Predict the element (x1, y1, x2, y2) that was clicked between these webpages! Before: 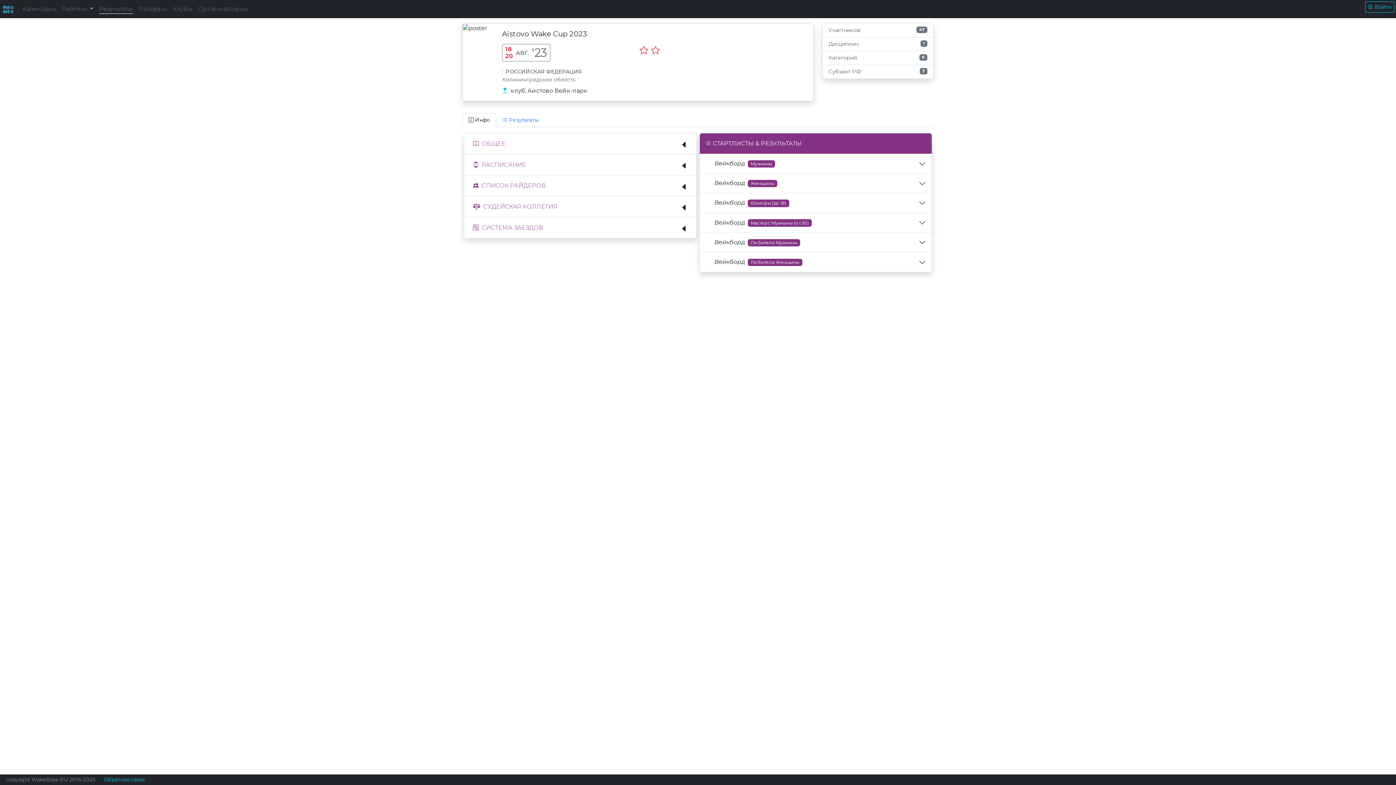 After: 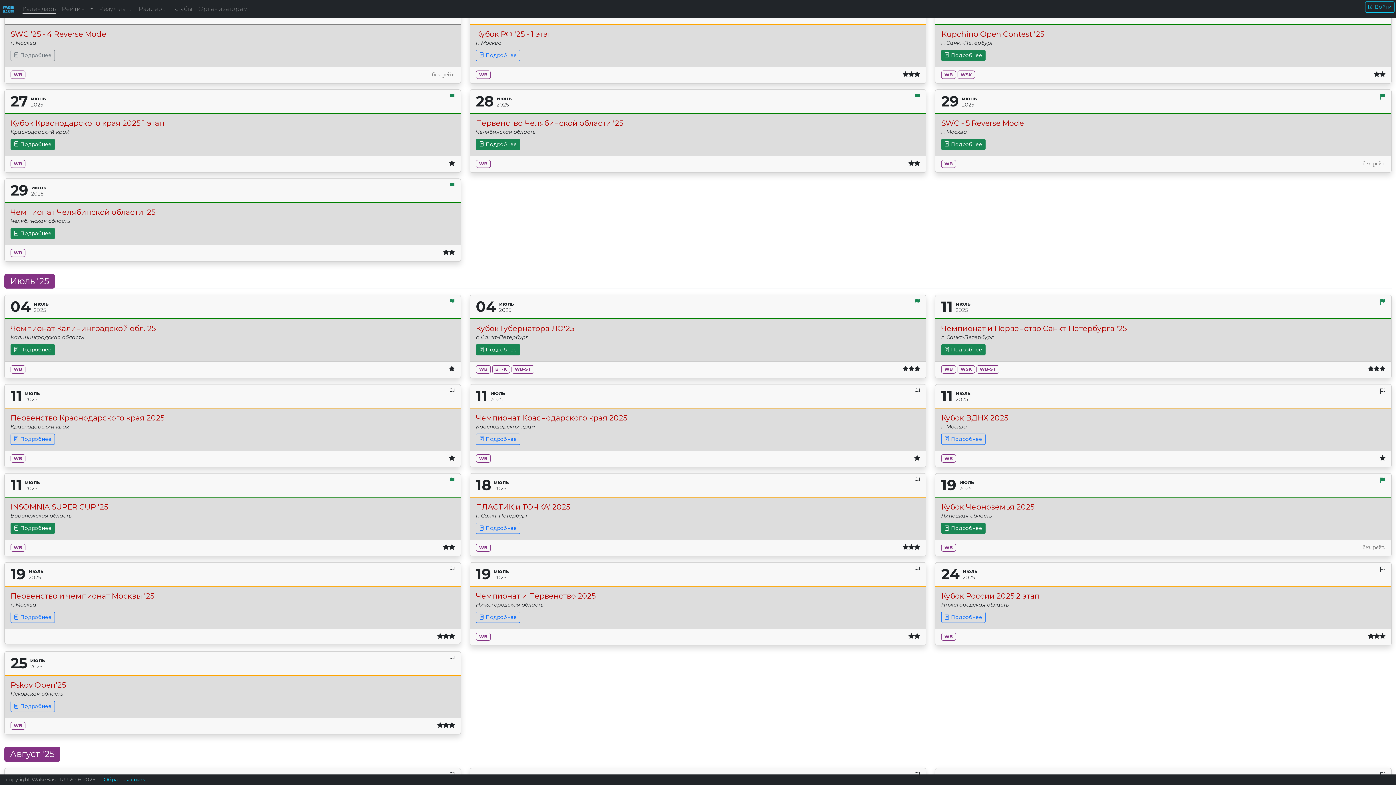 Action: bbox: (96, 1, 135, 16) label: Результаты